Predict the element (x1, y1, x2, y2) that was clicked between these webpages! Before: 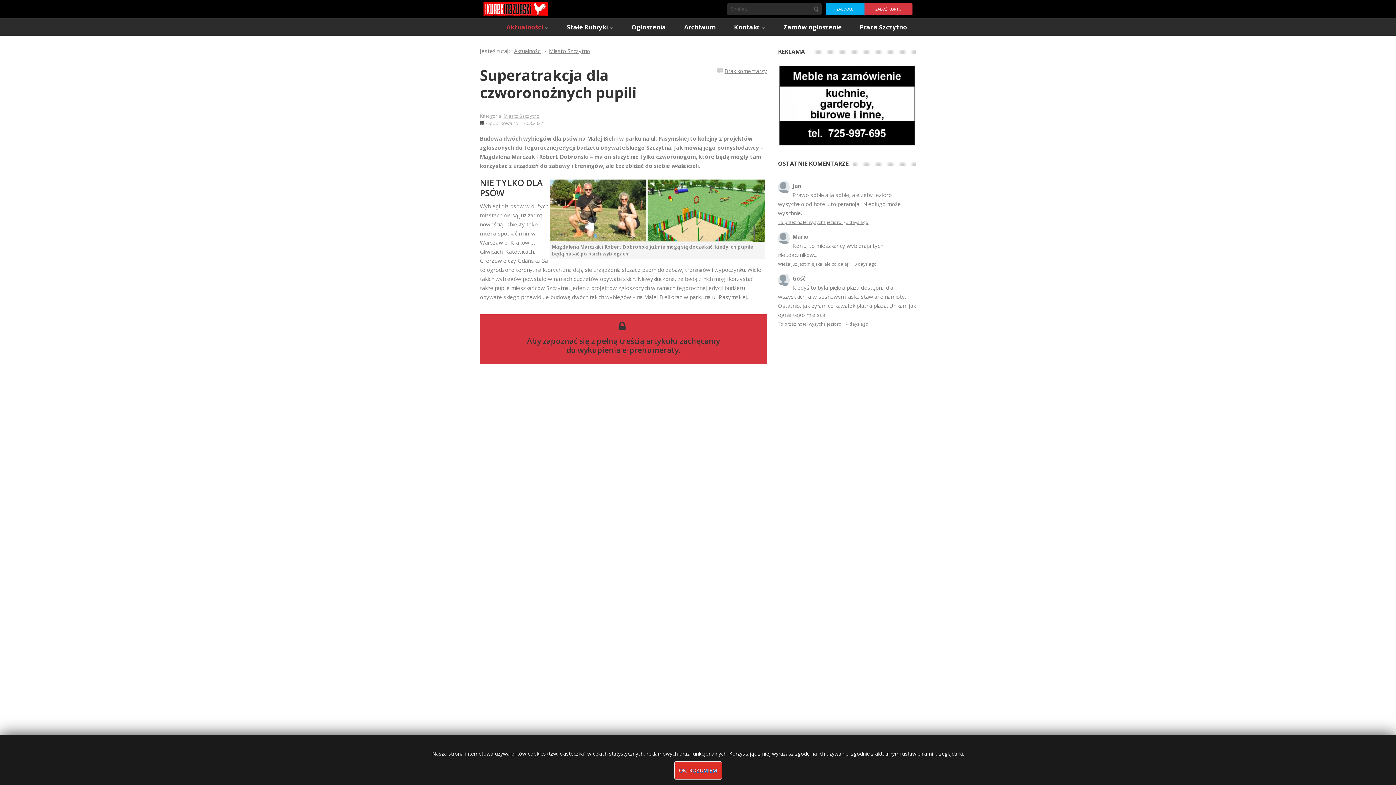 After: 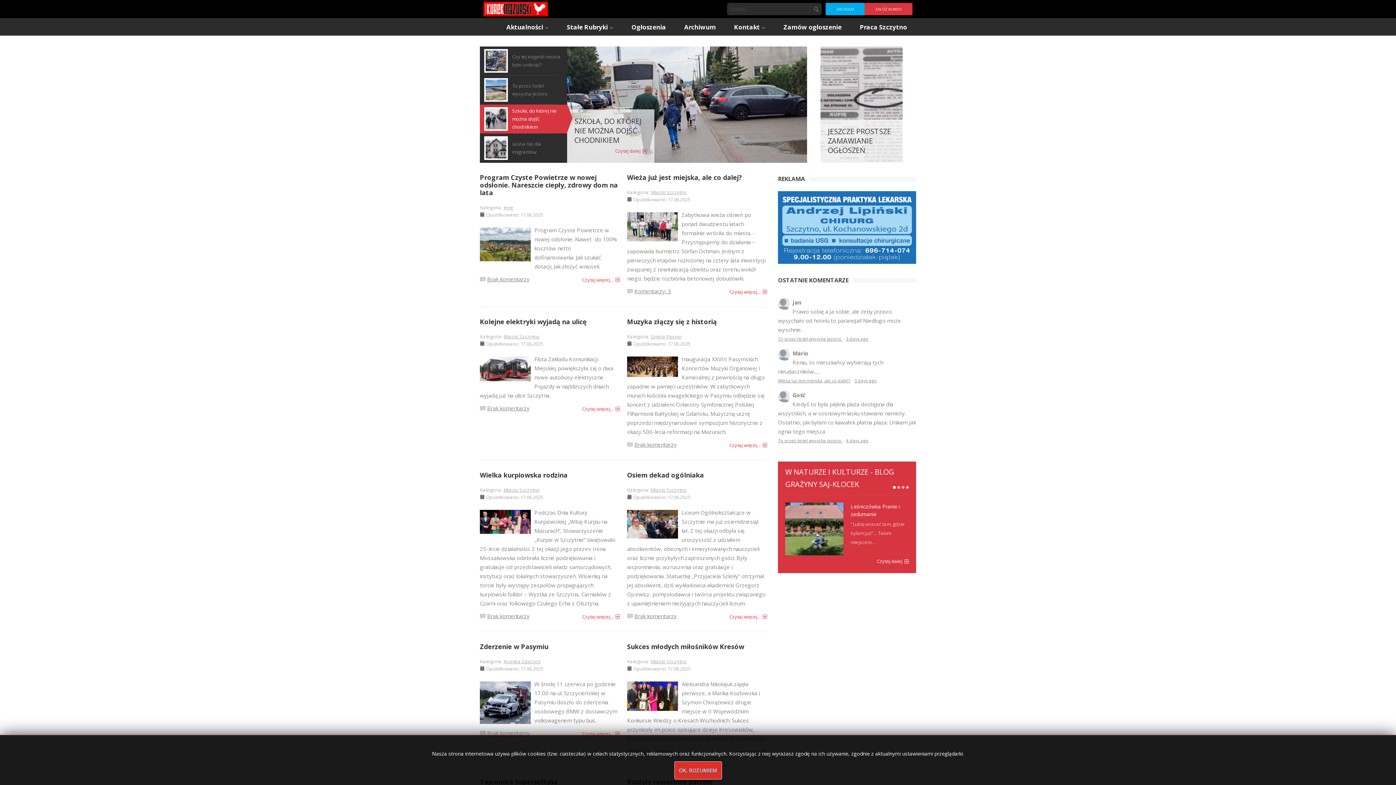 Action: bbox: (483, 7, 551, 14)